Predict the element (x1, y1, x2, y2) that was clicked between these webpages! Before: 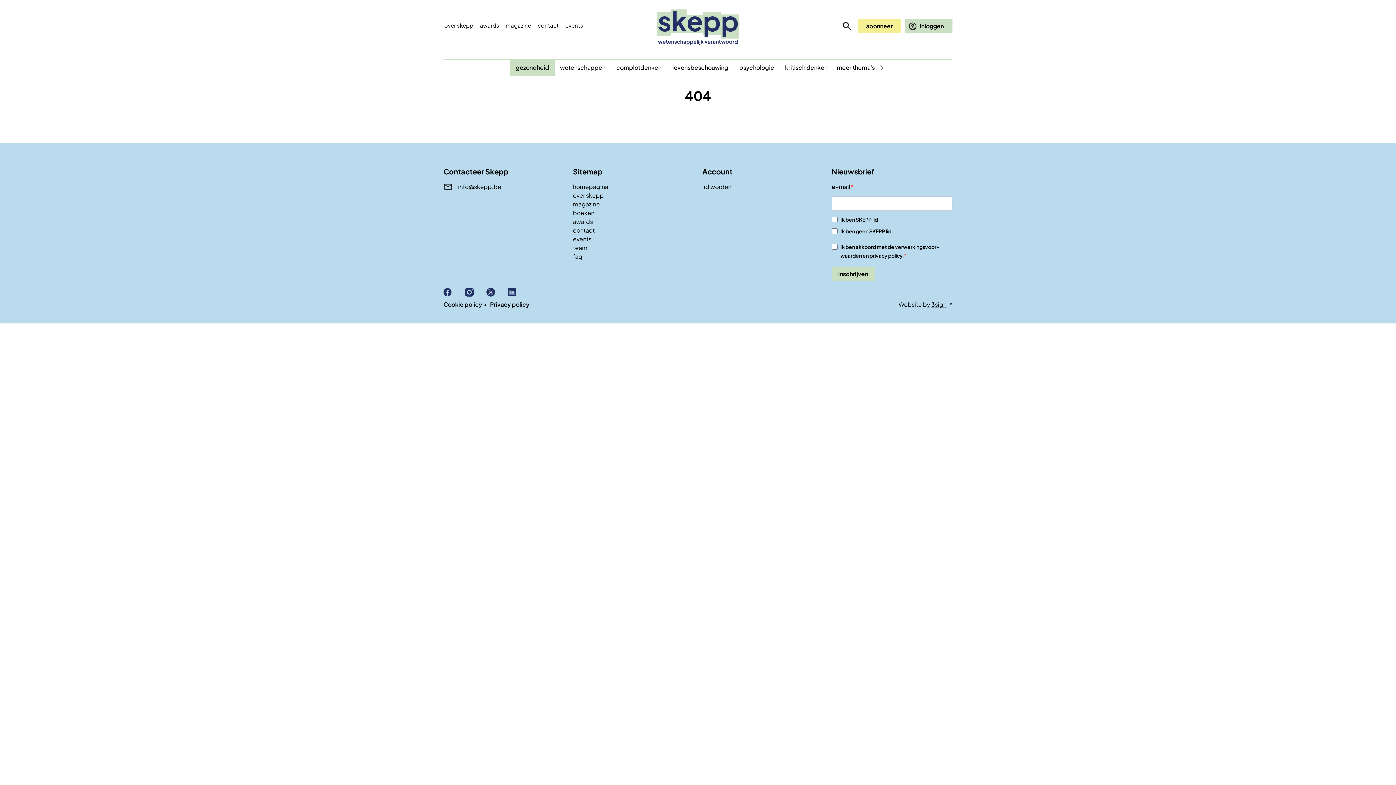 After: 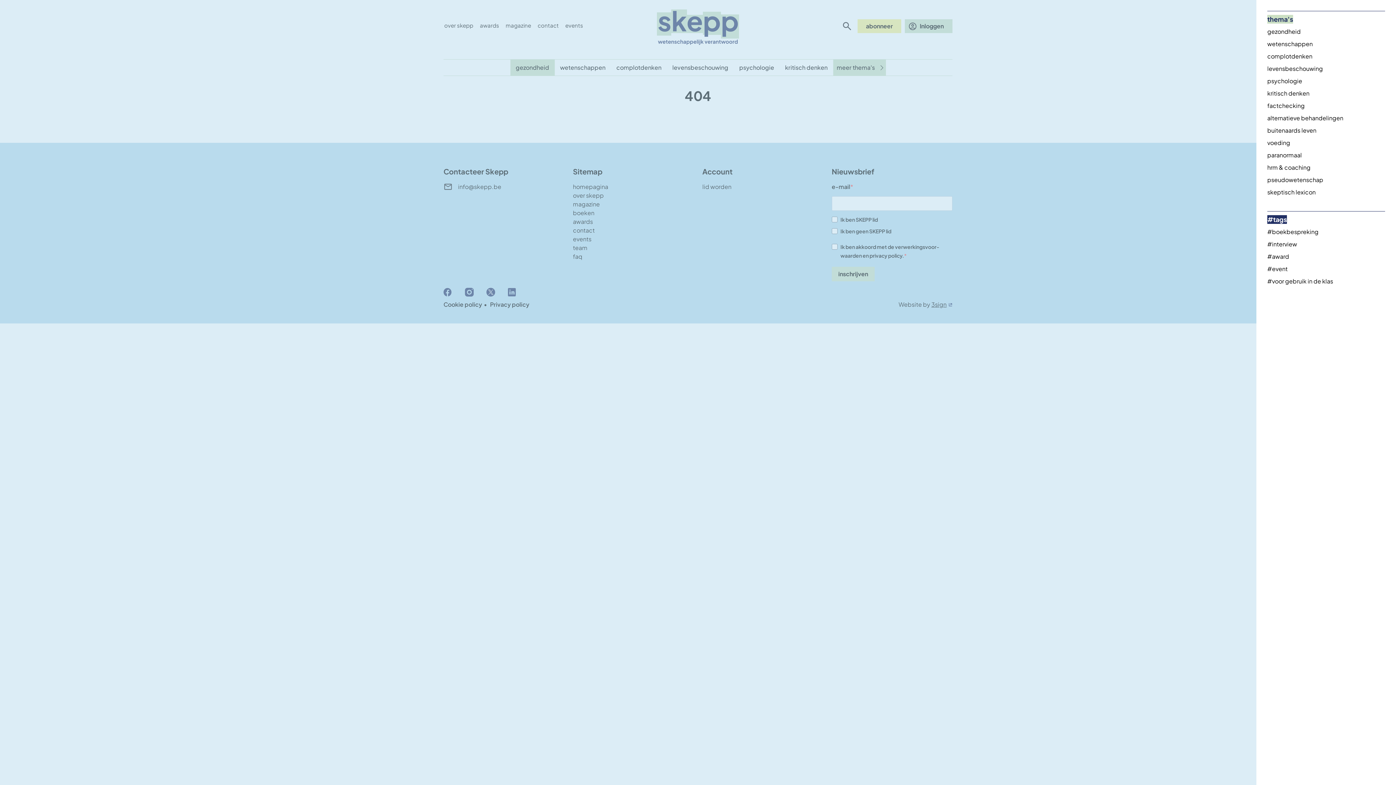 Action: label: meer thema's bbox: (833, 59, 886, 75)